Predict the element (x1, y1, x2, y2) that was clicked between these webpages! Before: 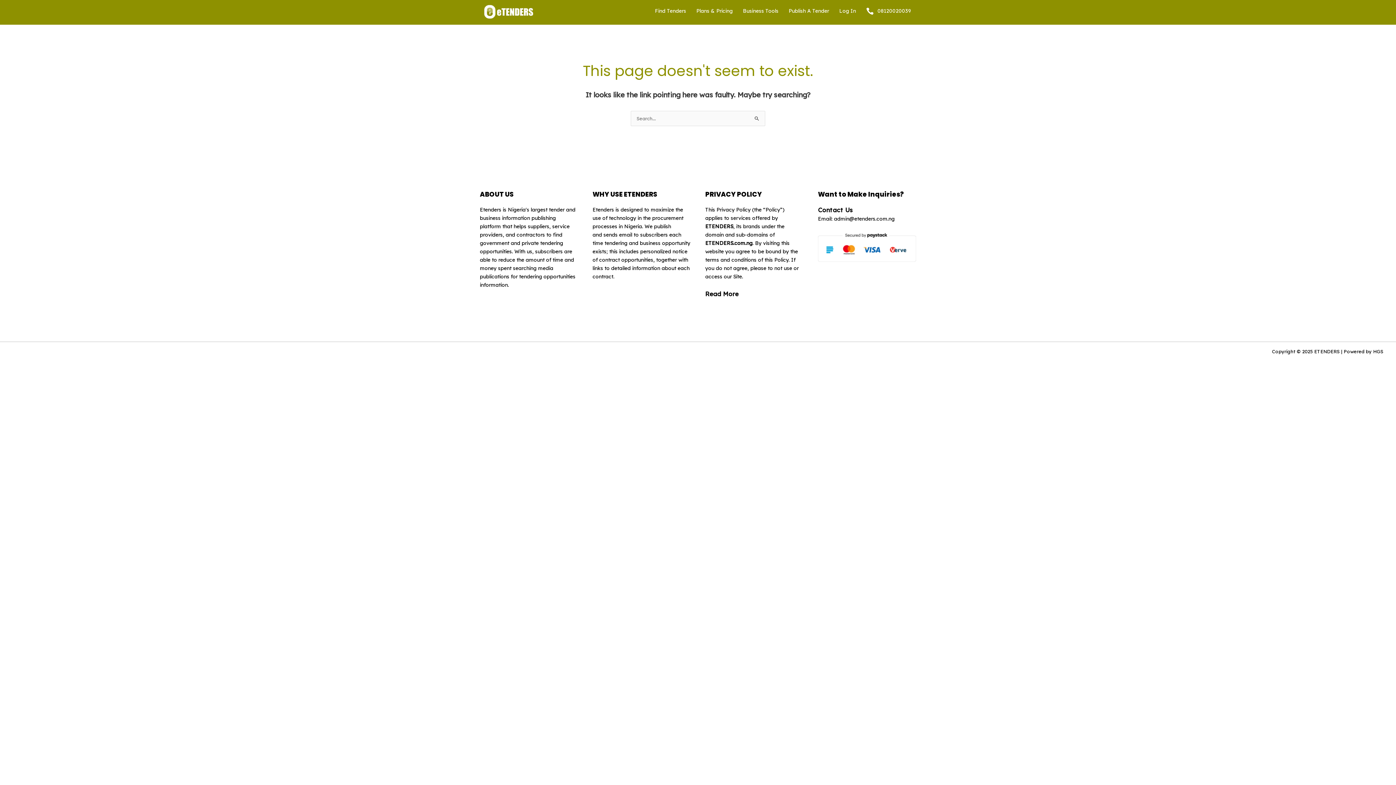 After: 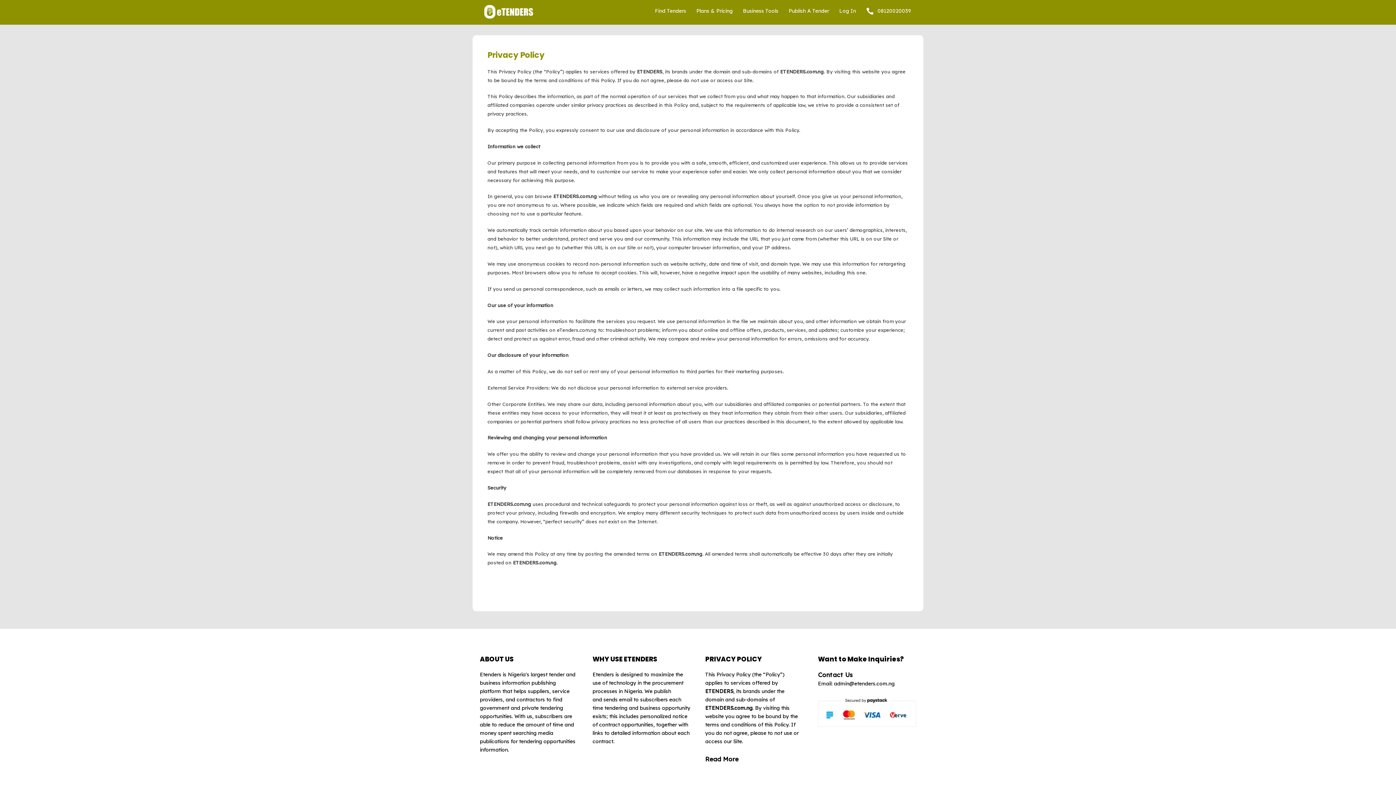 Action: bbox: (705, 290, 738, 297) label: Read More